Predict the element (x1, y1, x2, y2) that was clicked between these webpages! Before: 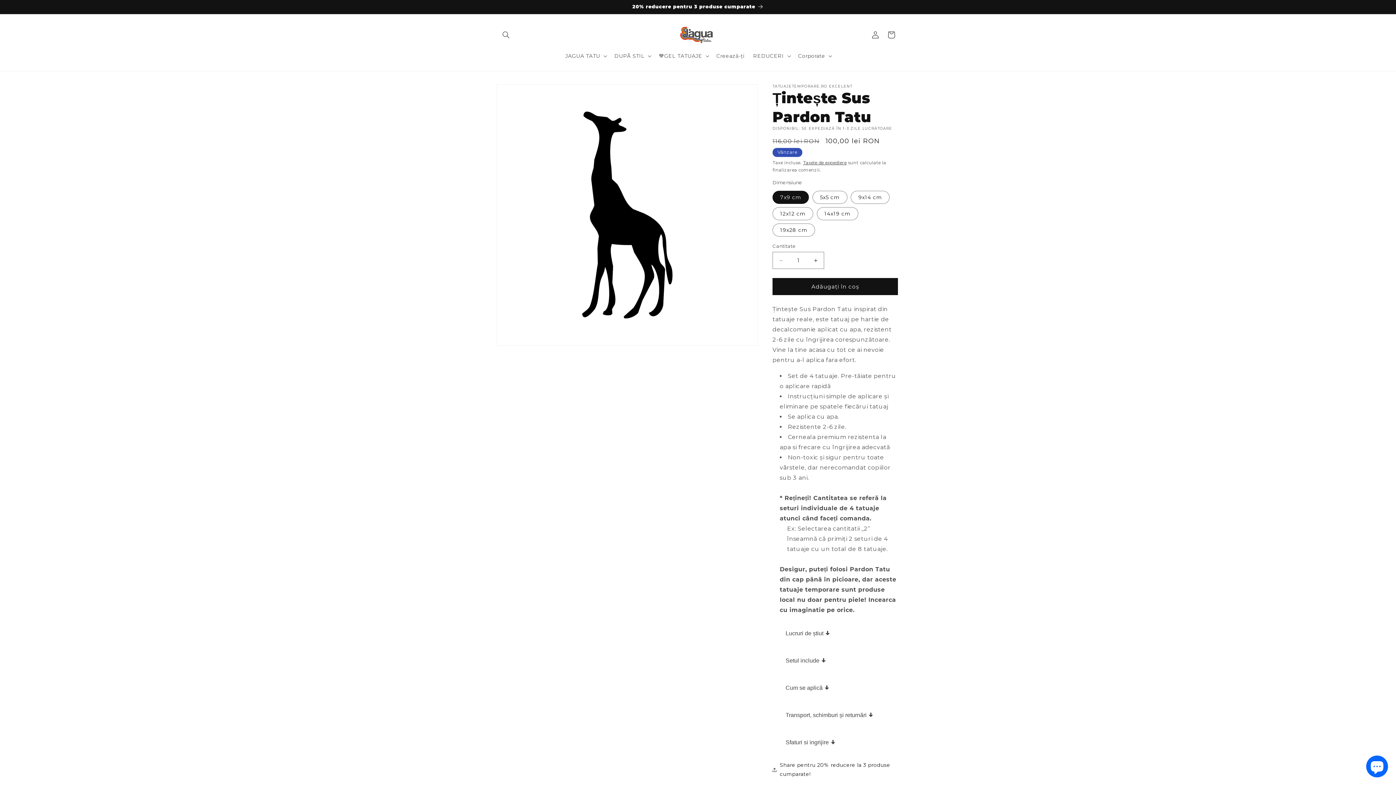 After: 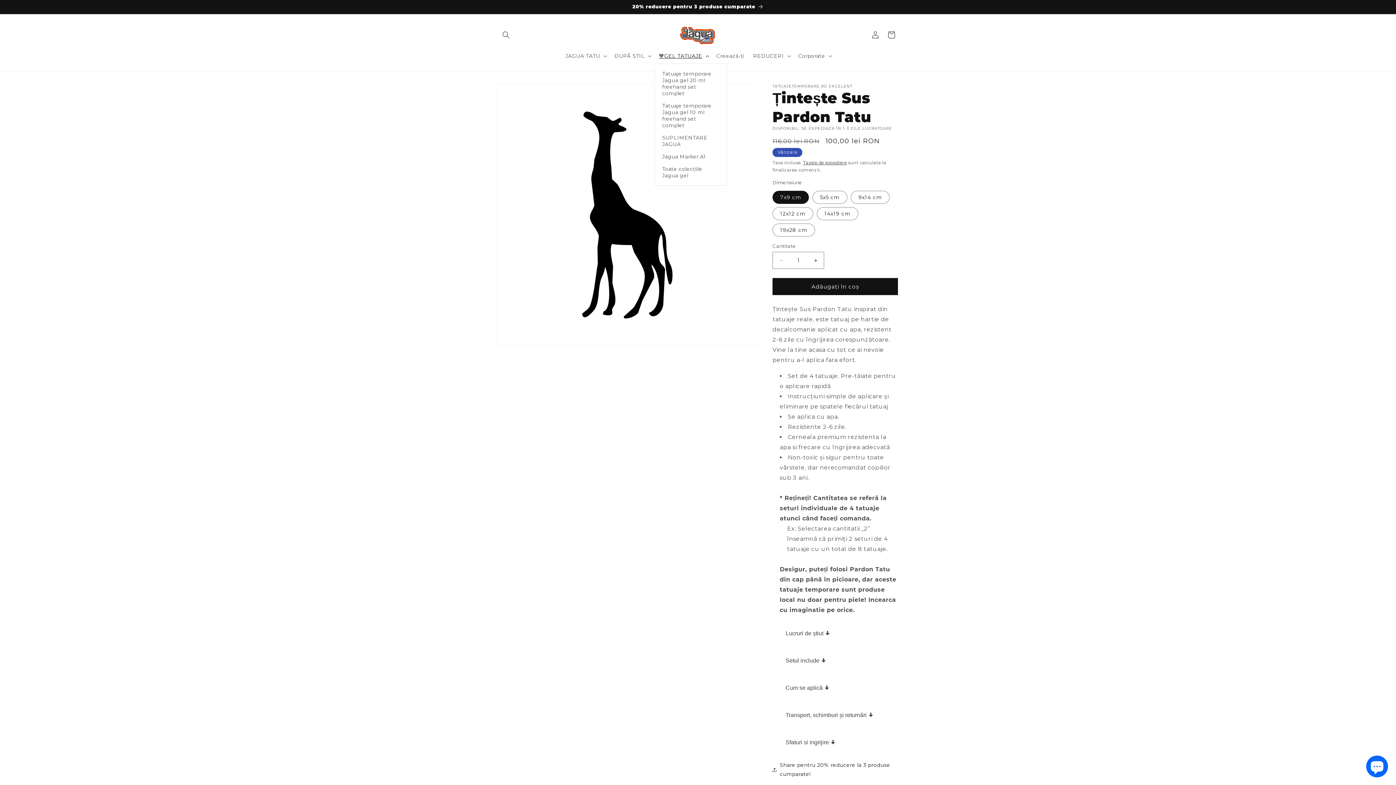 Action: bbox: (654, 48, 712, 63) label: 💙GEL TATUAJE